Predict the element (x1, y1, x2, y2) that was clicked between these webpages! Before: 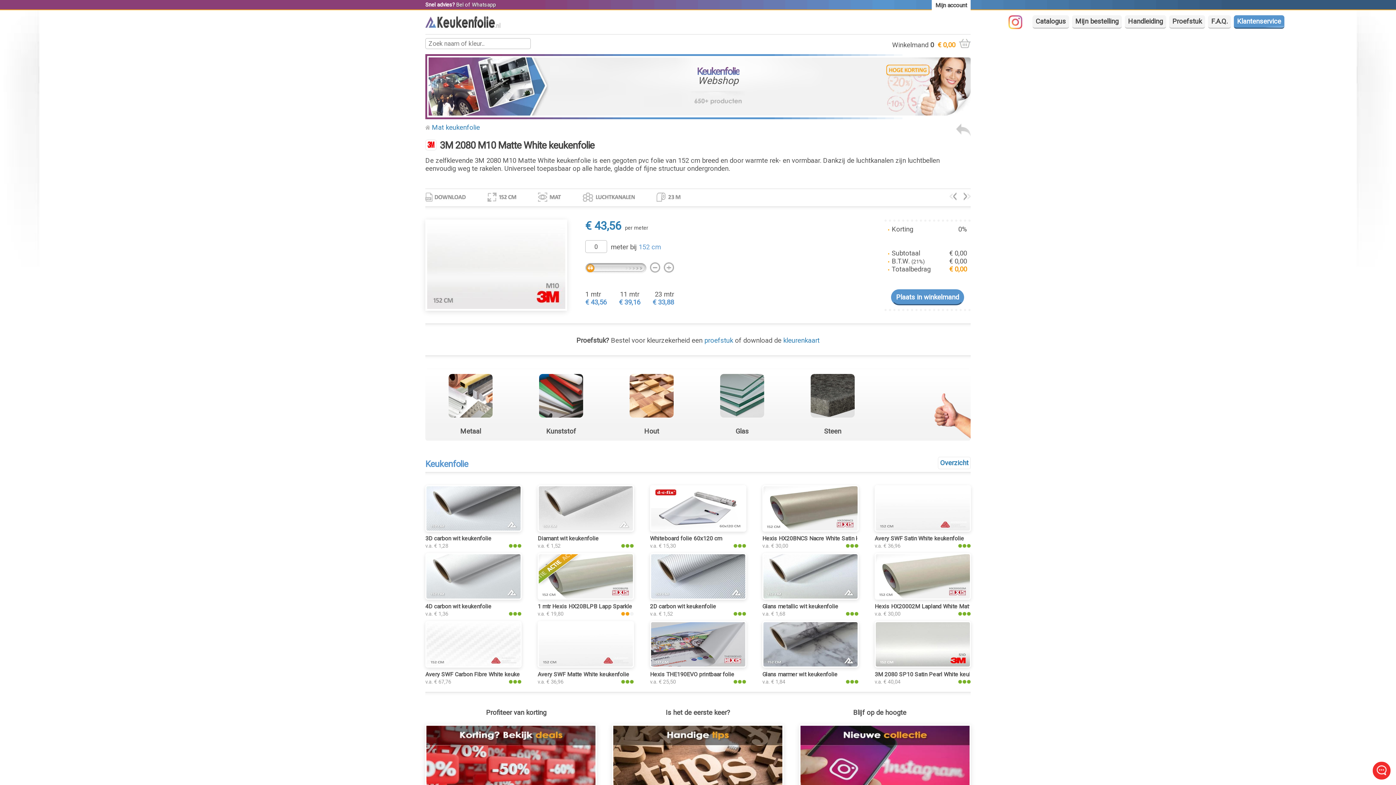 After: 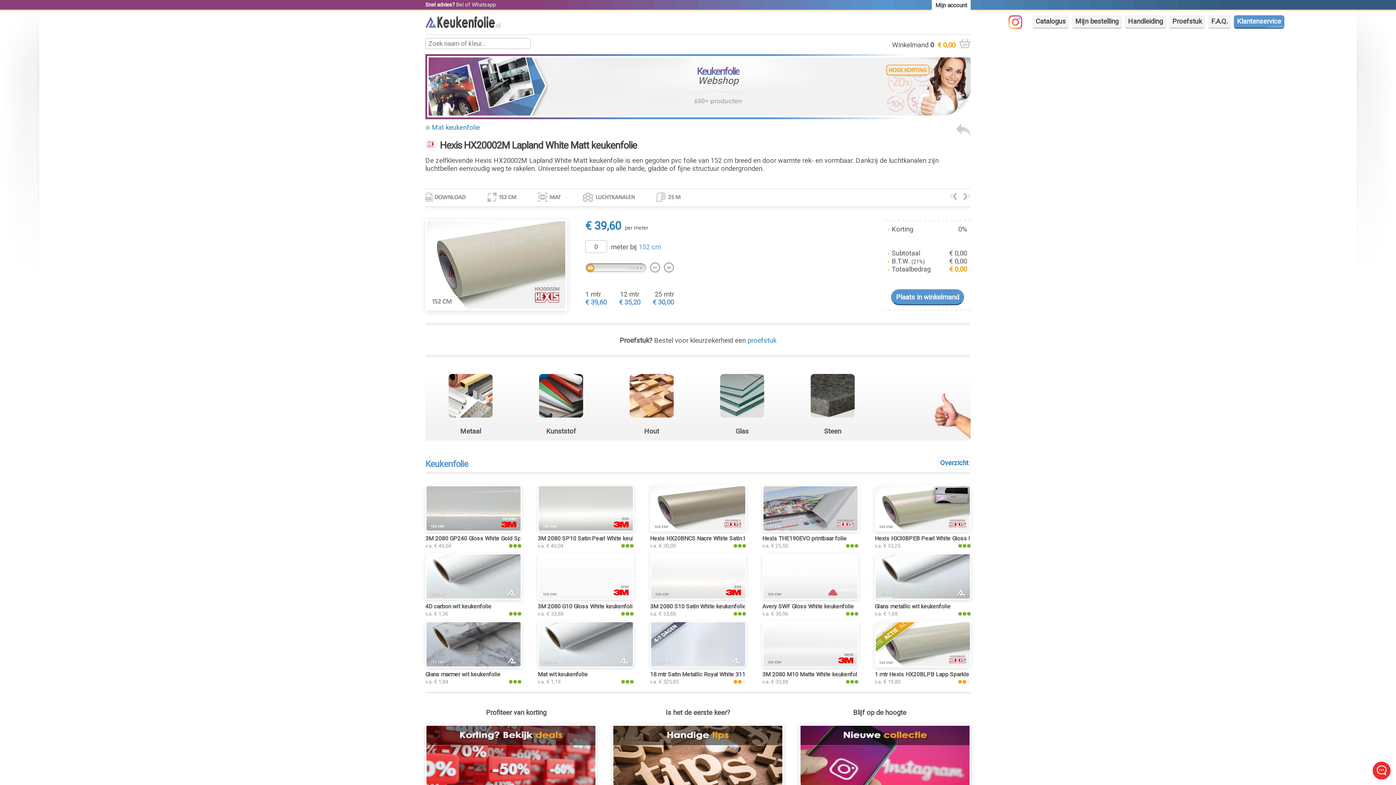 Action: bbox: (874, 593, 971, 601)